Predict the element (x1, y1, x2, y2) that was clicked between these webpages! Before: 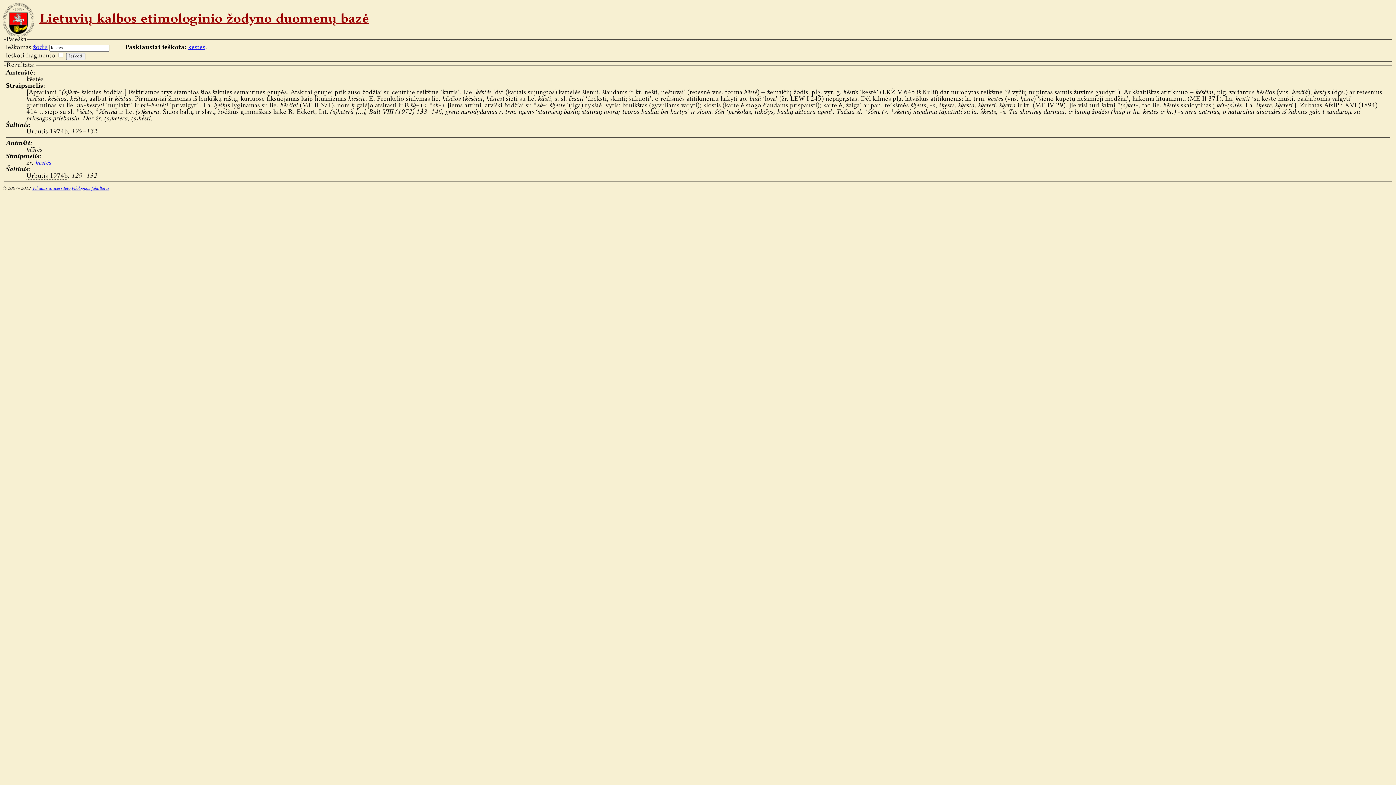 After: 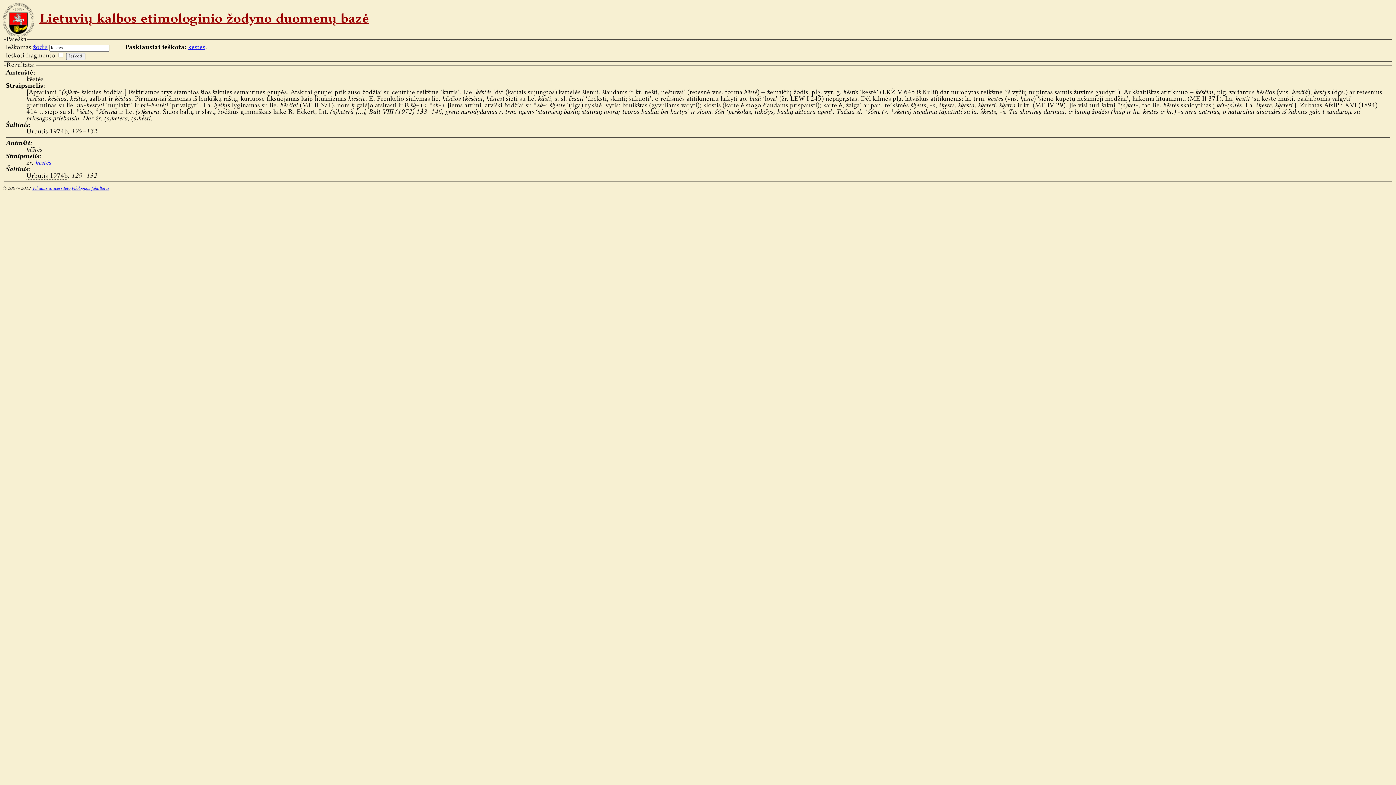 Action: label: kestės bbox: (188, 44, 205, 50)